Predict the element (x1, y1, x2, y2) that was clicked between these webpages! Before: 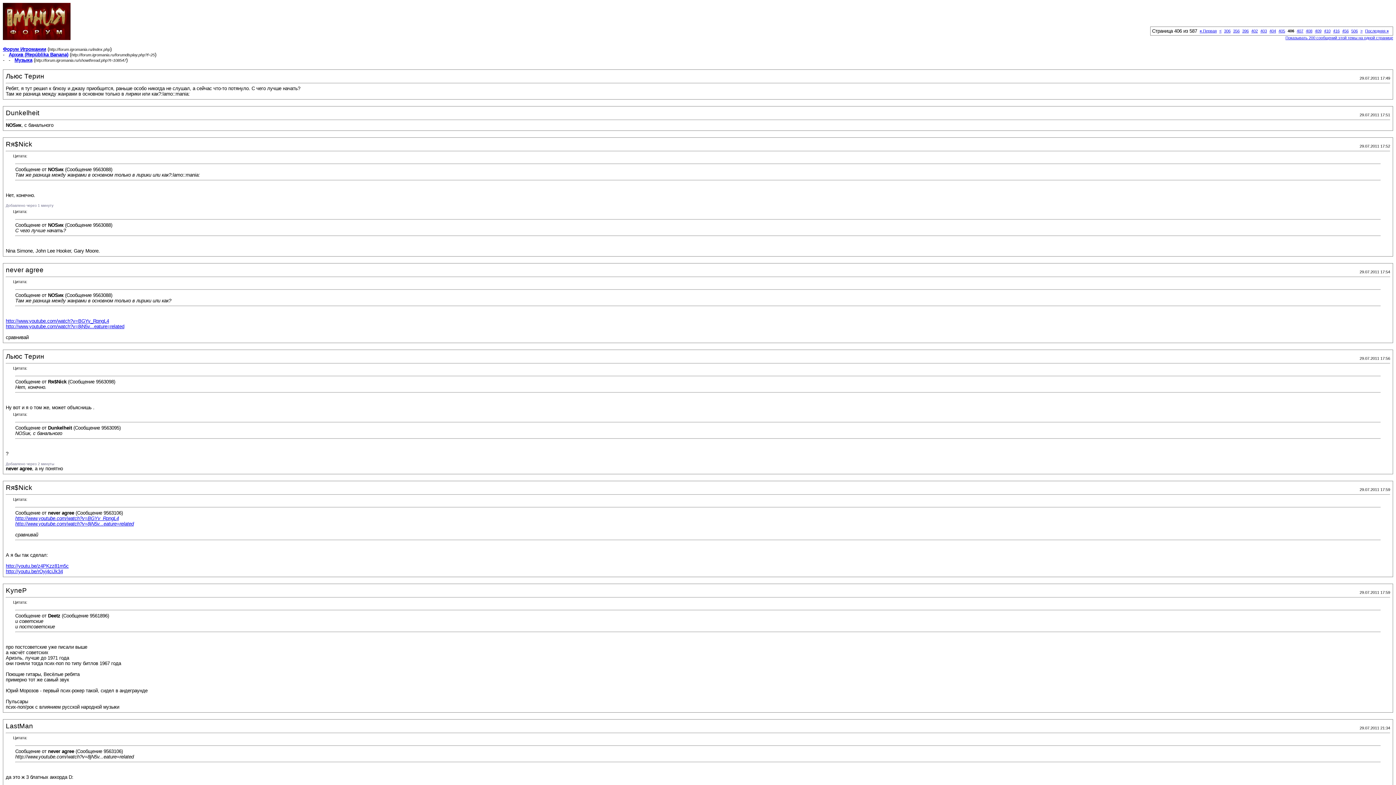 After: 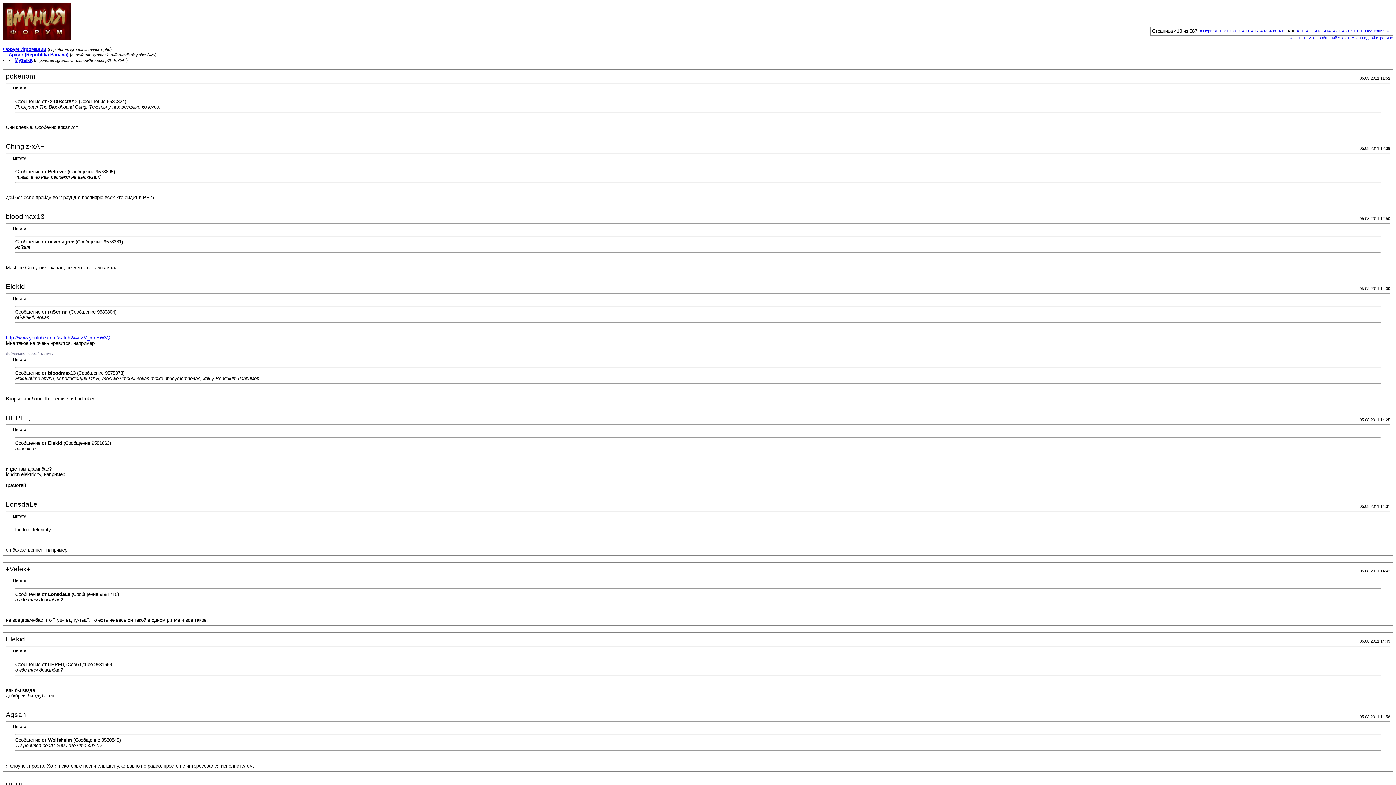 Action: label: 410 bbox: (1324, 28, 1330, 33)